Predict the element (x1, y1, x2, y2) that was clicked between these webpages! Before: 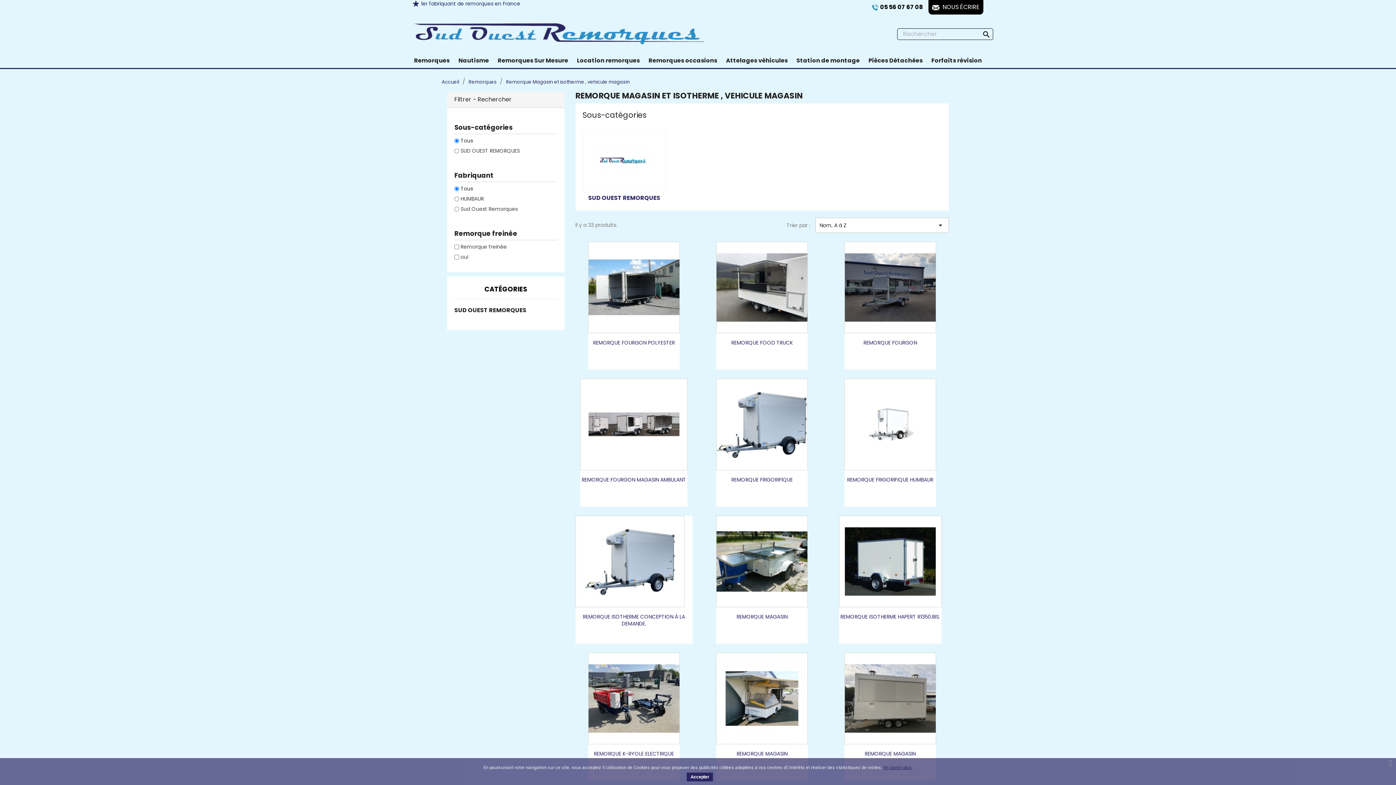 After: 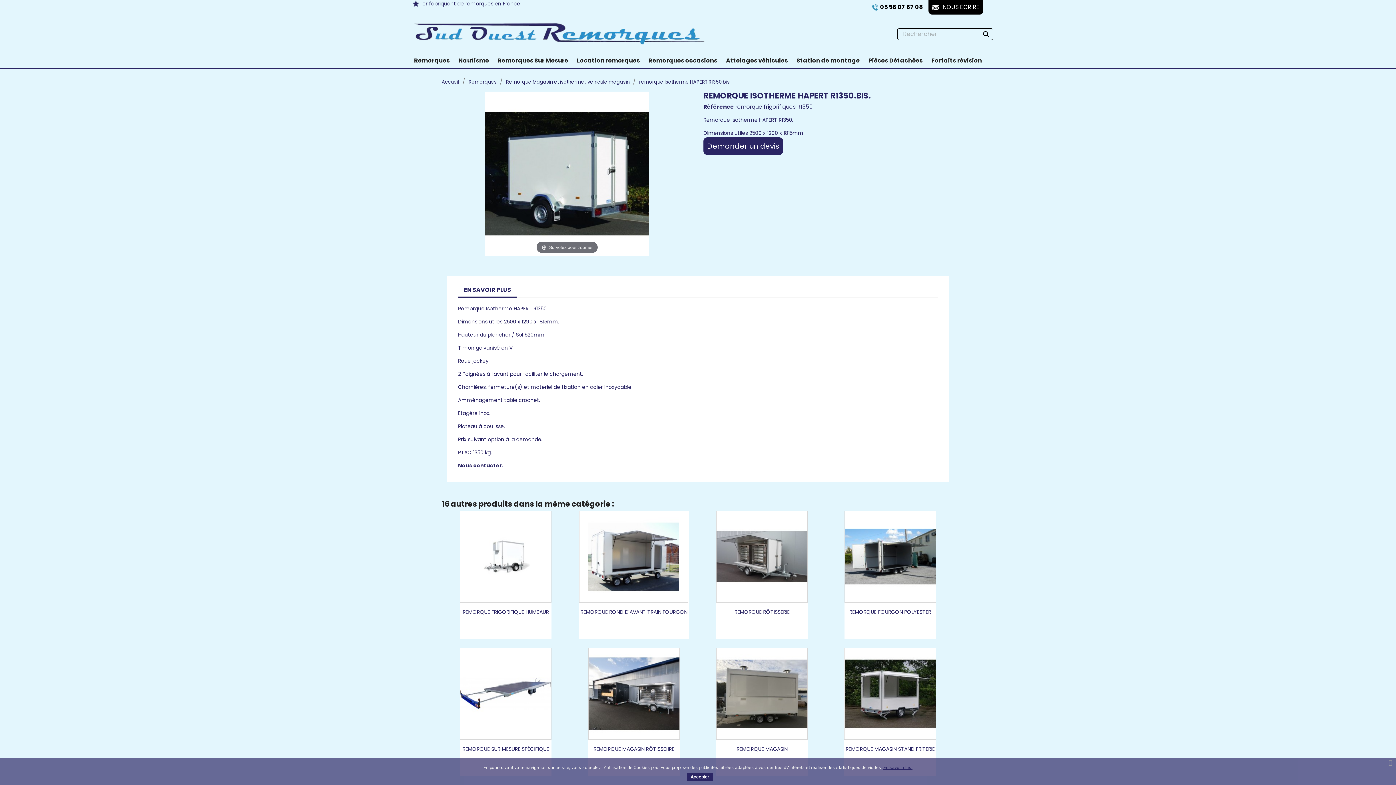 Action: label: REMORQUE ISOTHERME HAPERT R1350.BIS. bbox: (840, 613, 940, 620)